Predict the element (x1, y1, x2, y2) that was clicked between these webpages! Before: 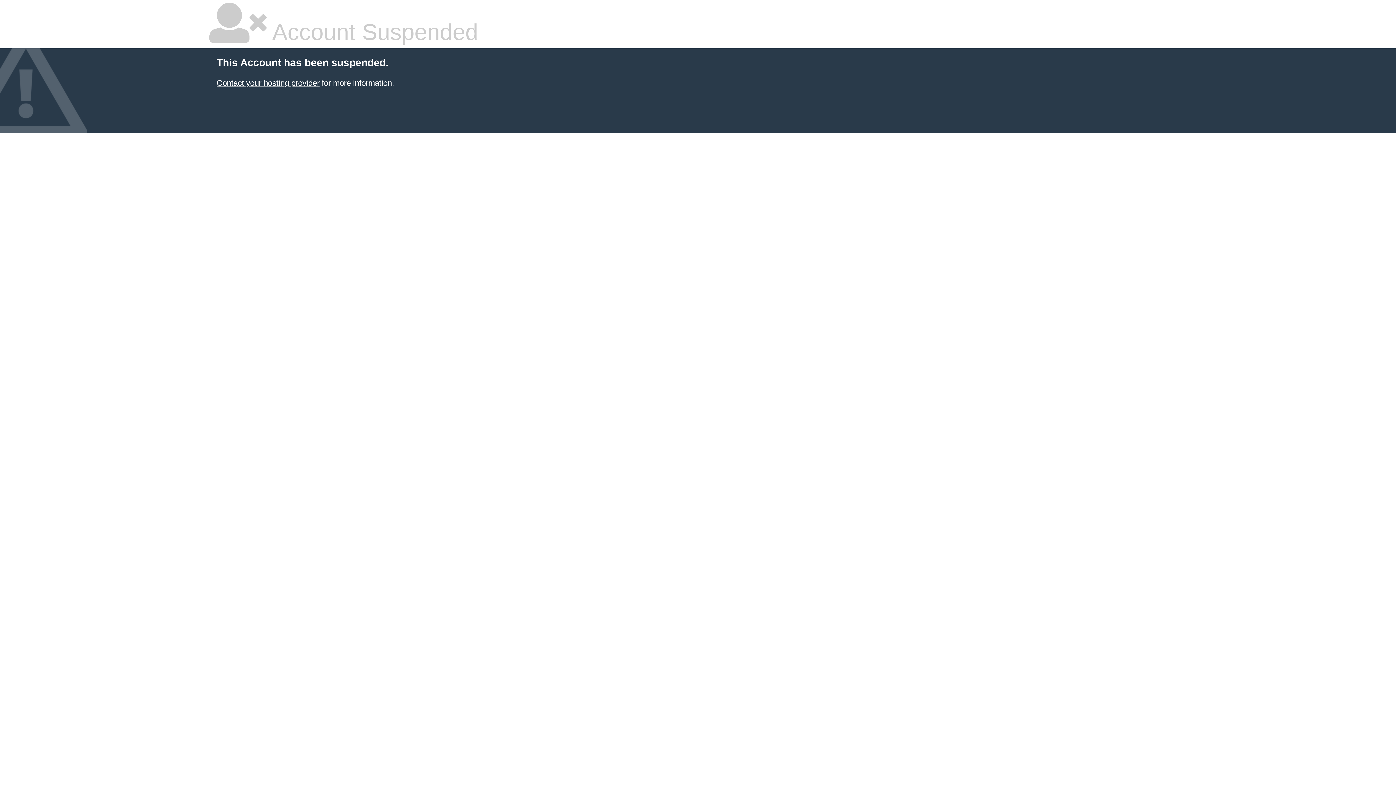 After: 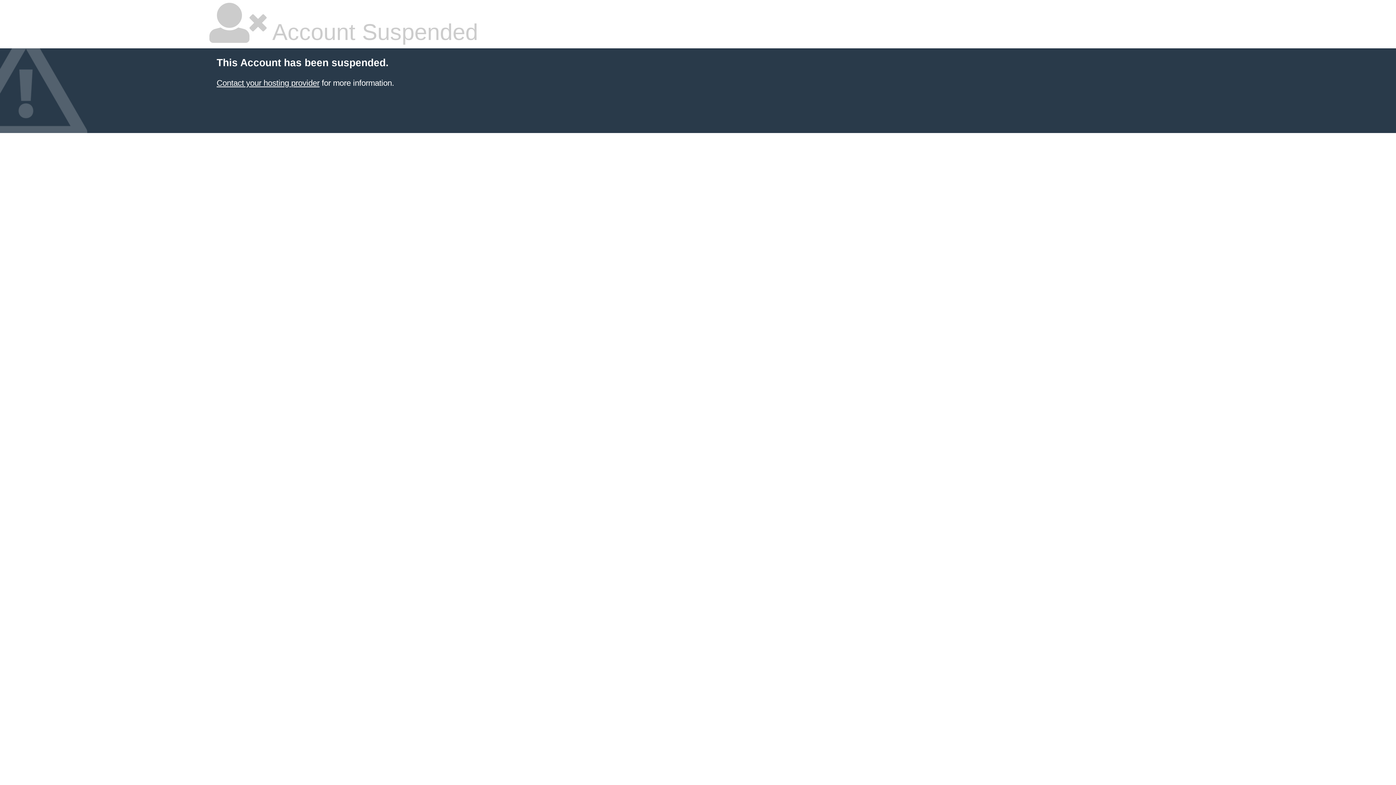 Action: bbox: (216, 78, 319, 87) label: Contact your hosting provider